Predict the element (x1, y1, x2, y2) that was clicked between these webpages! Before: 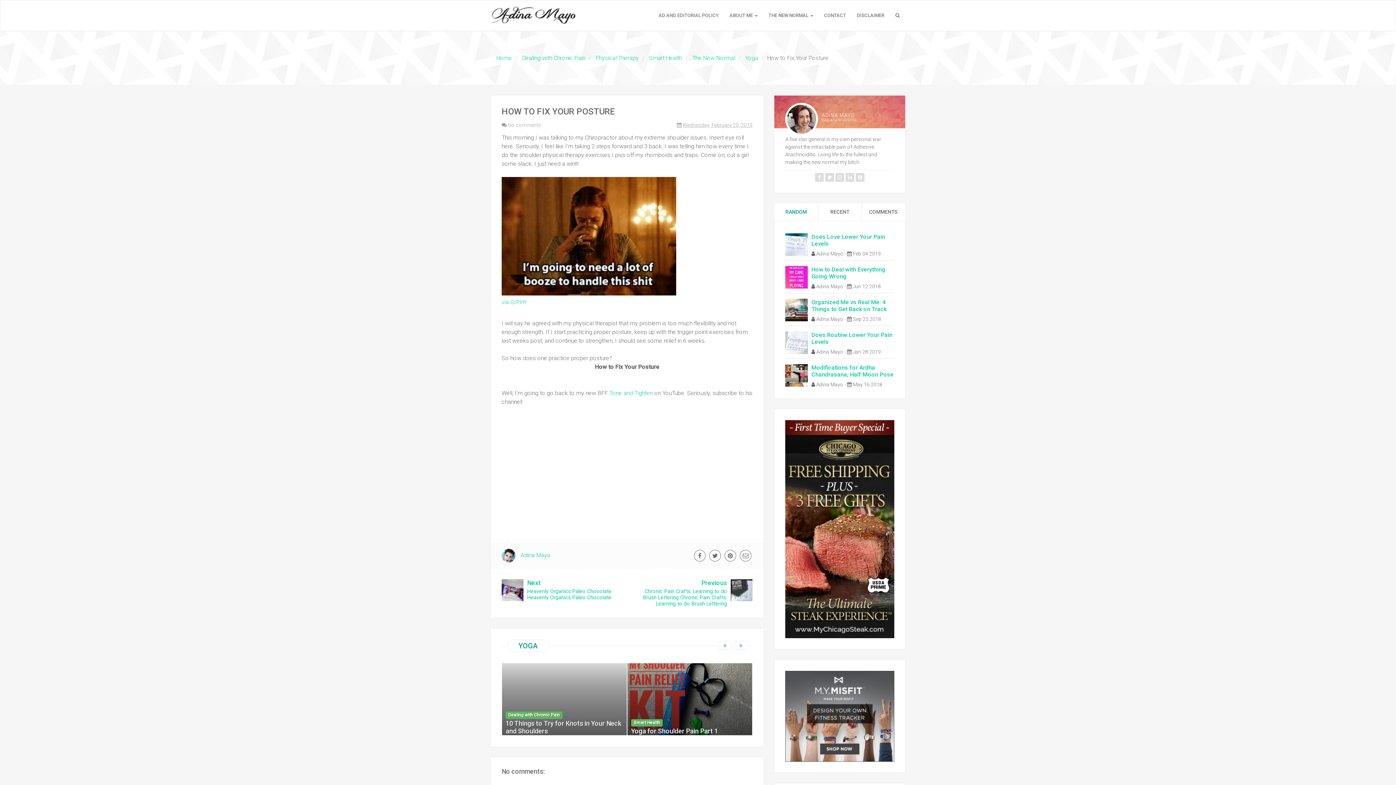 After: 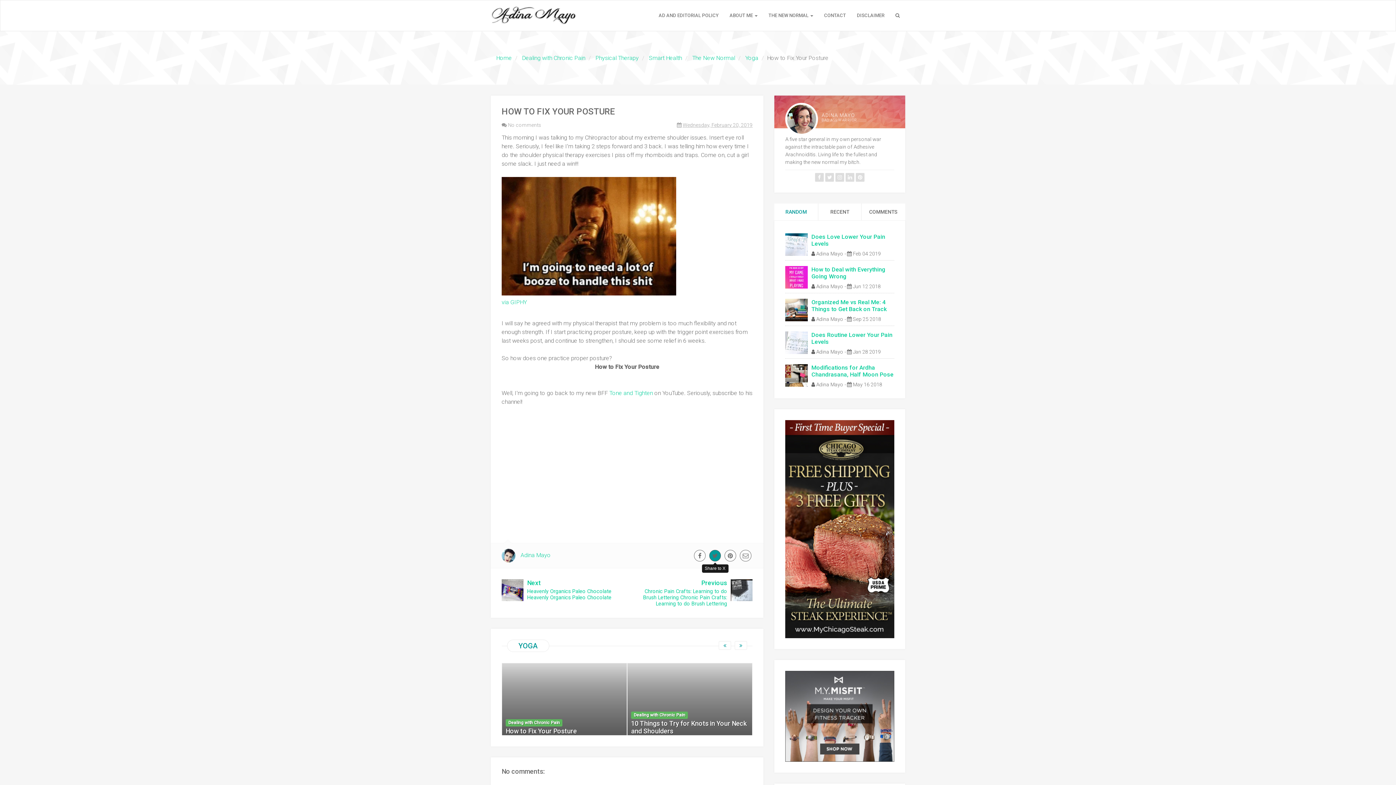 Action: bbox: (709, 550, 721, 561)